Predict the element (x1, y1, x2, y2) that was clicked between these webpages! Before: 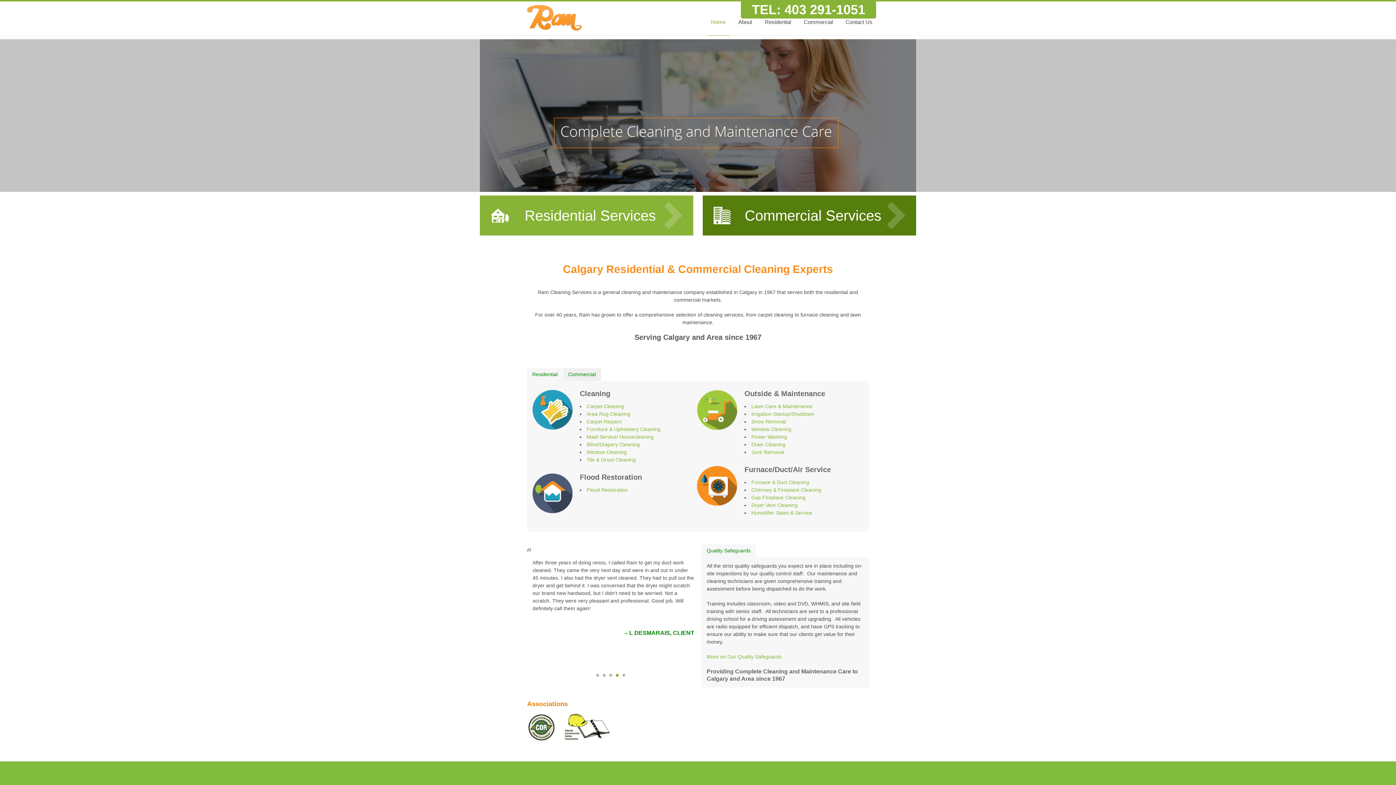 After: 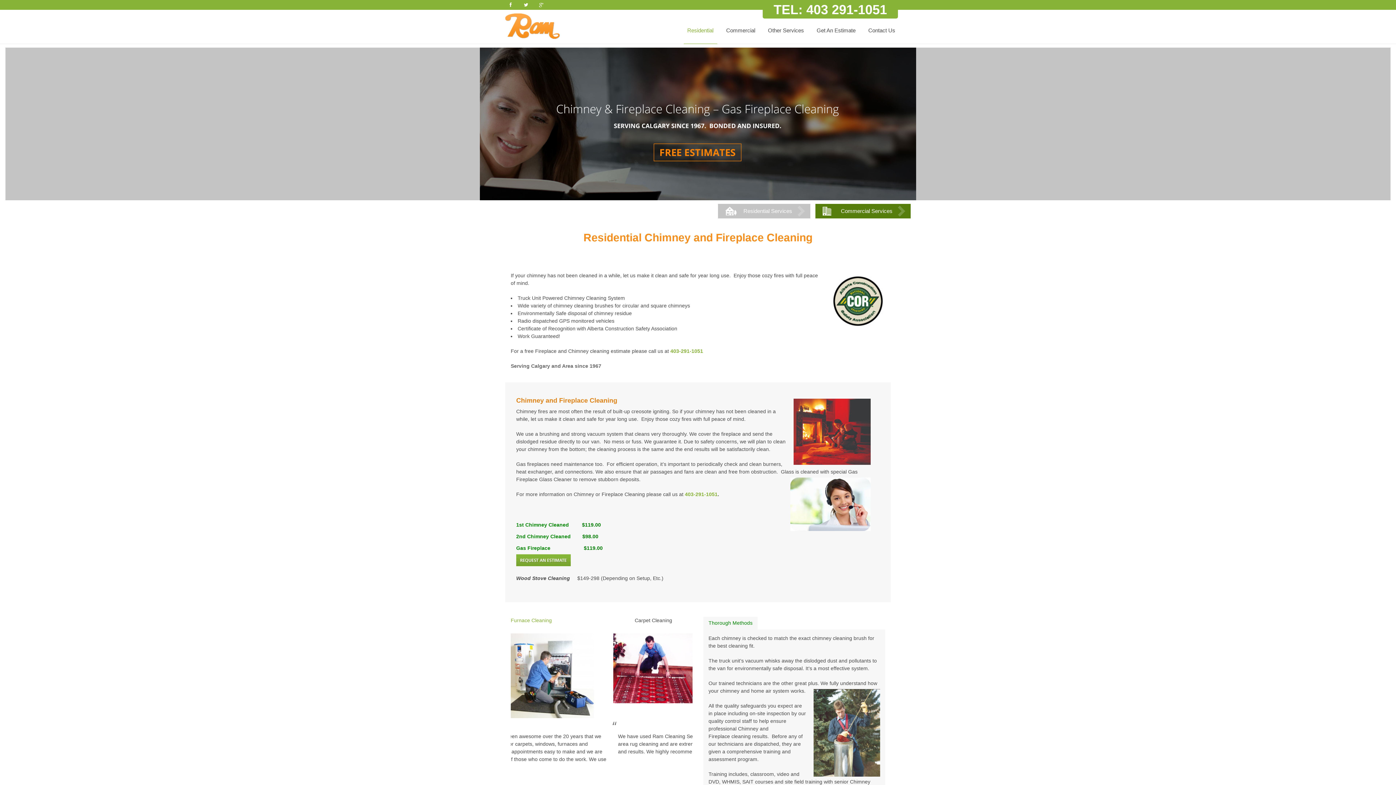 Action: label: Chimney & Fireplace Cleaning bbox: (751, 487, 821, 492)